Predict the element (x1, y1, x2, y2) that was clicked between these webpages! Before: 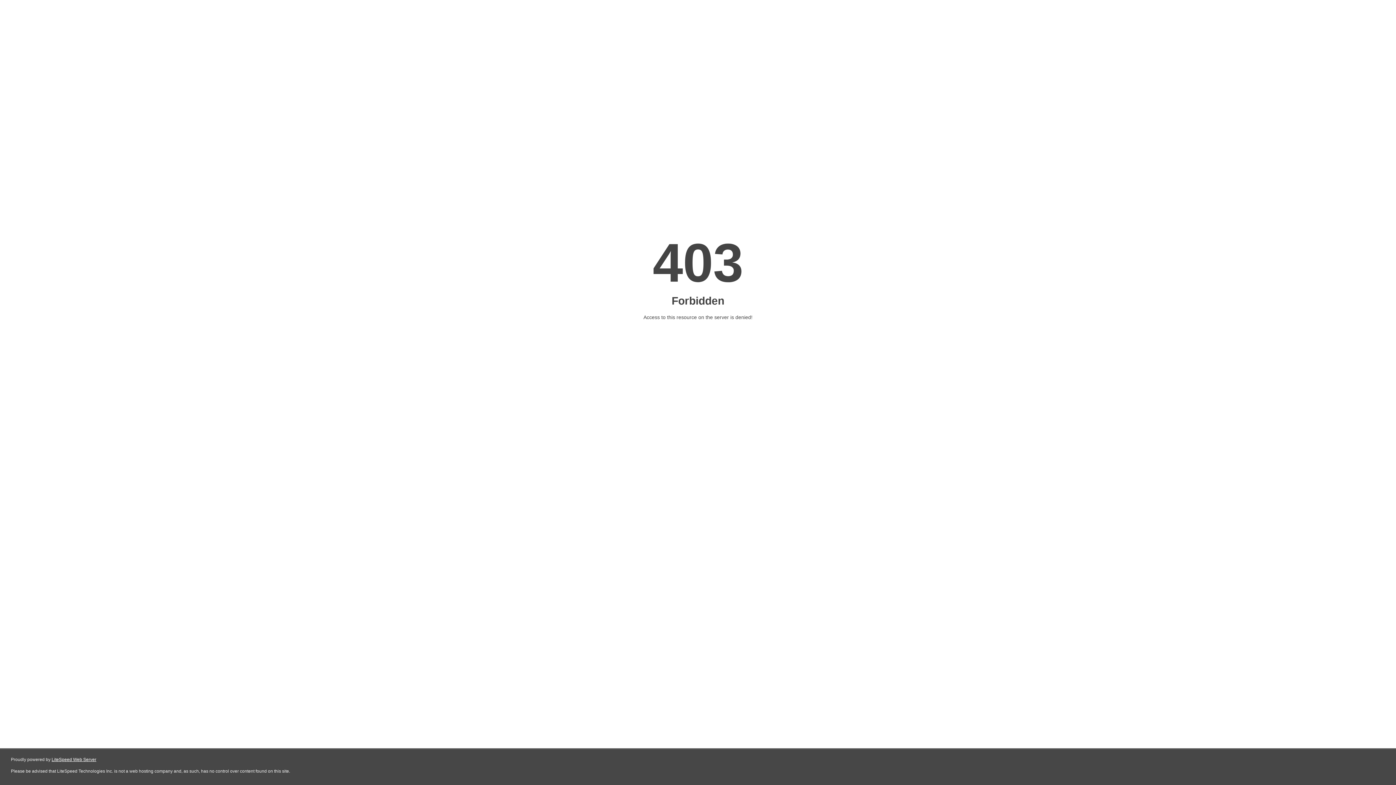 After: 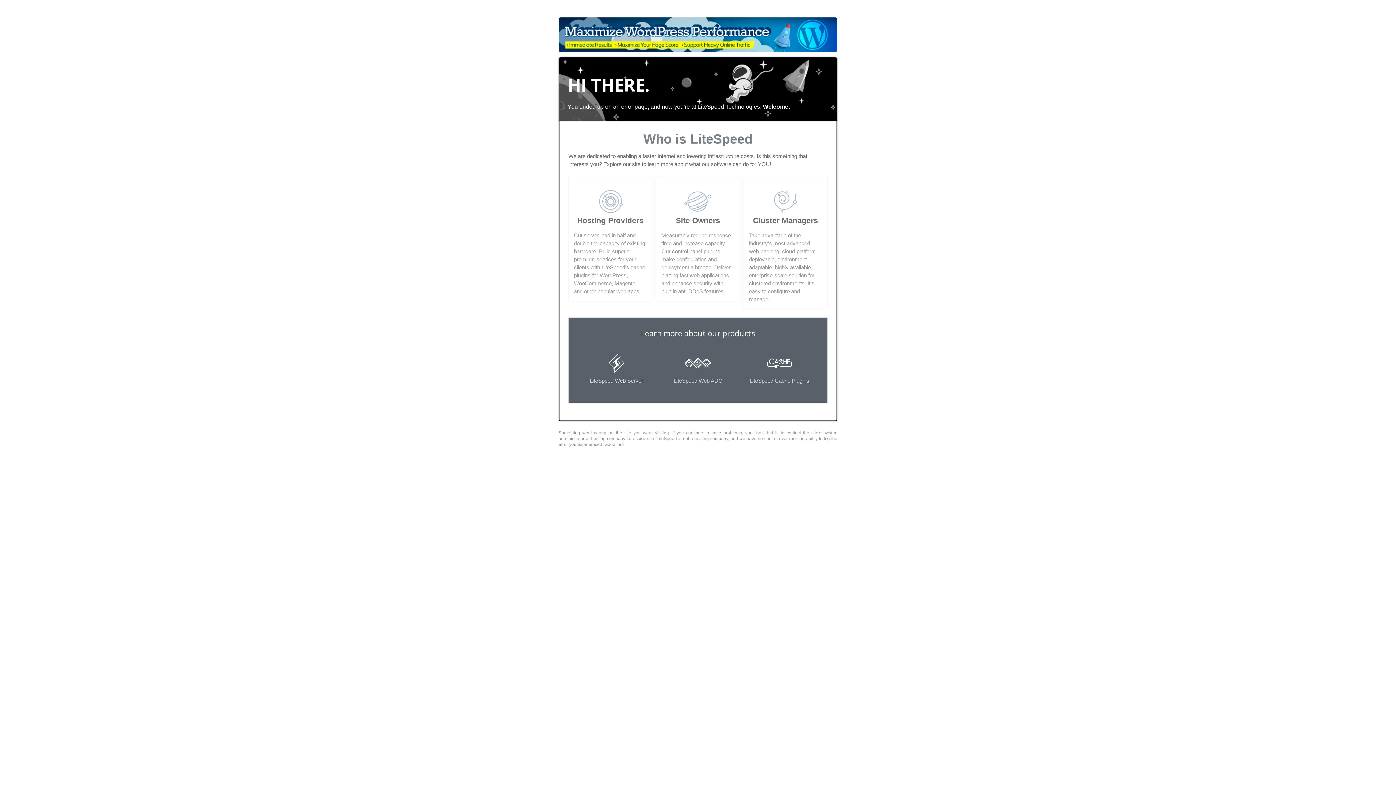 Action: bbox: (51, 757, 96, 762) label: LiteSpeed Web Server